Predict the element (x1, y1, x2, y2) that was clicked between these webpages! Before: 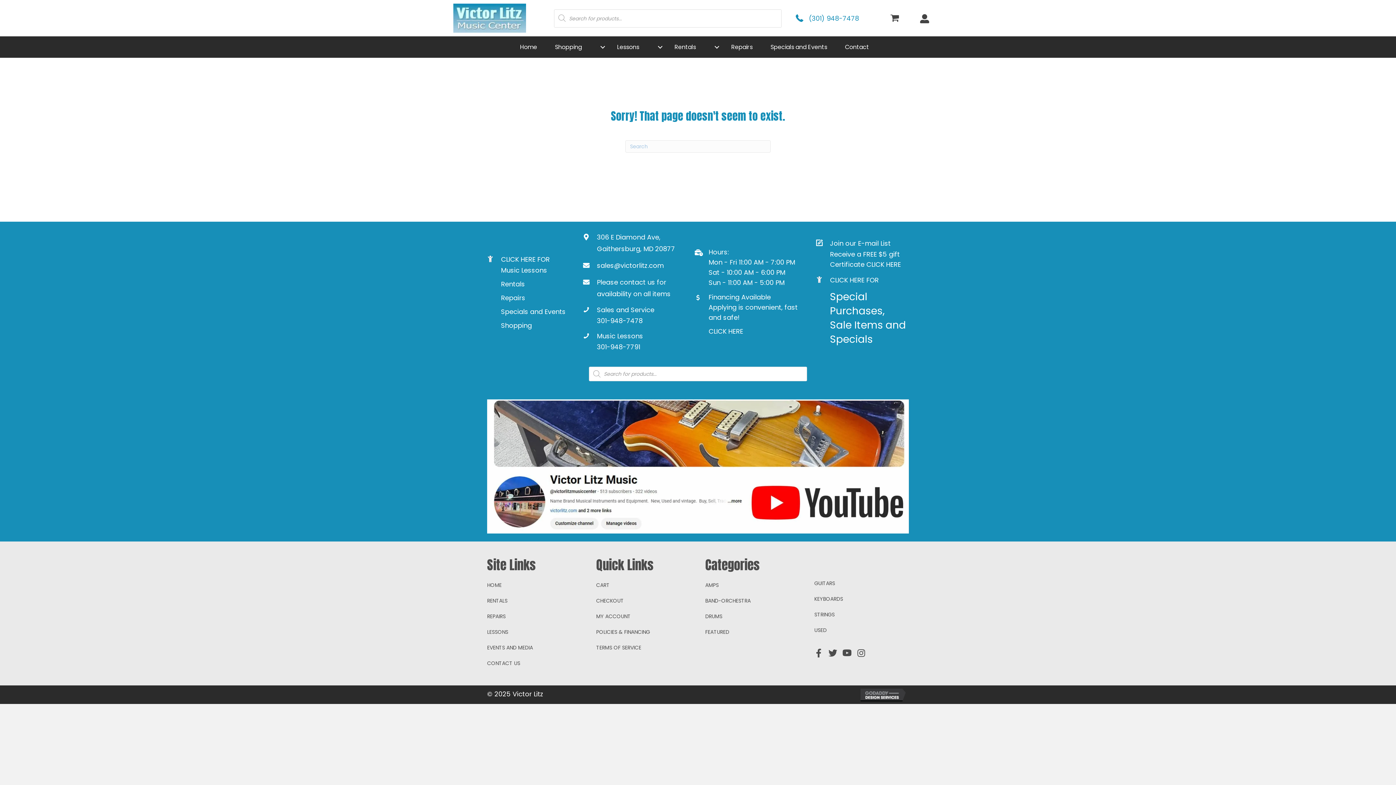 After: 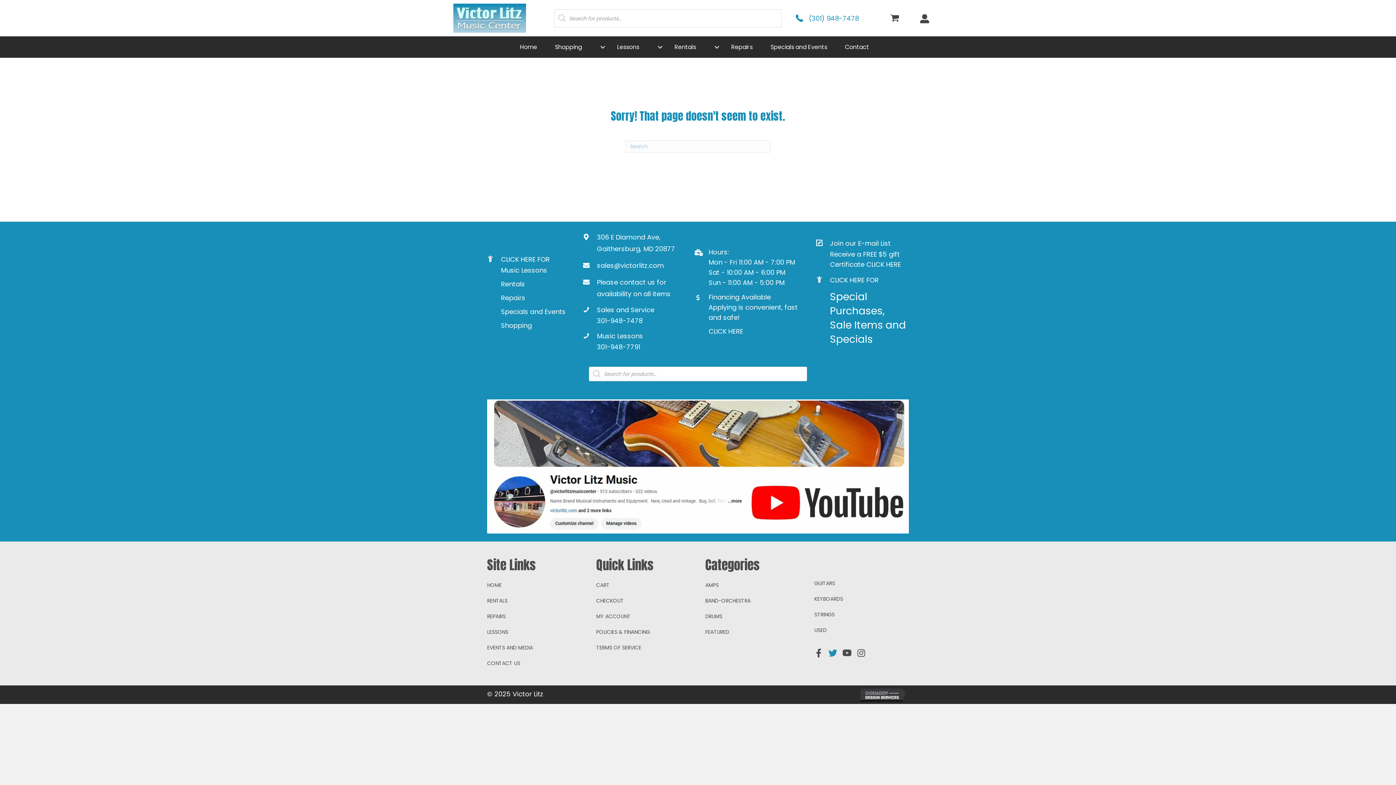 Action: label: Twitter bbox: (828, 648, 837, 657)